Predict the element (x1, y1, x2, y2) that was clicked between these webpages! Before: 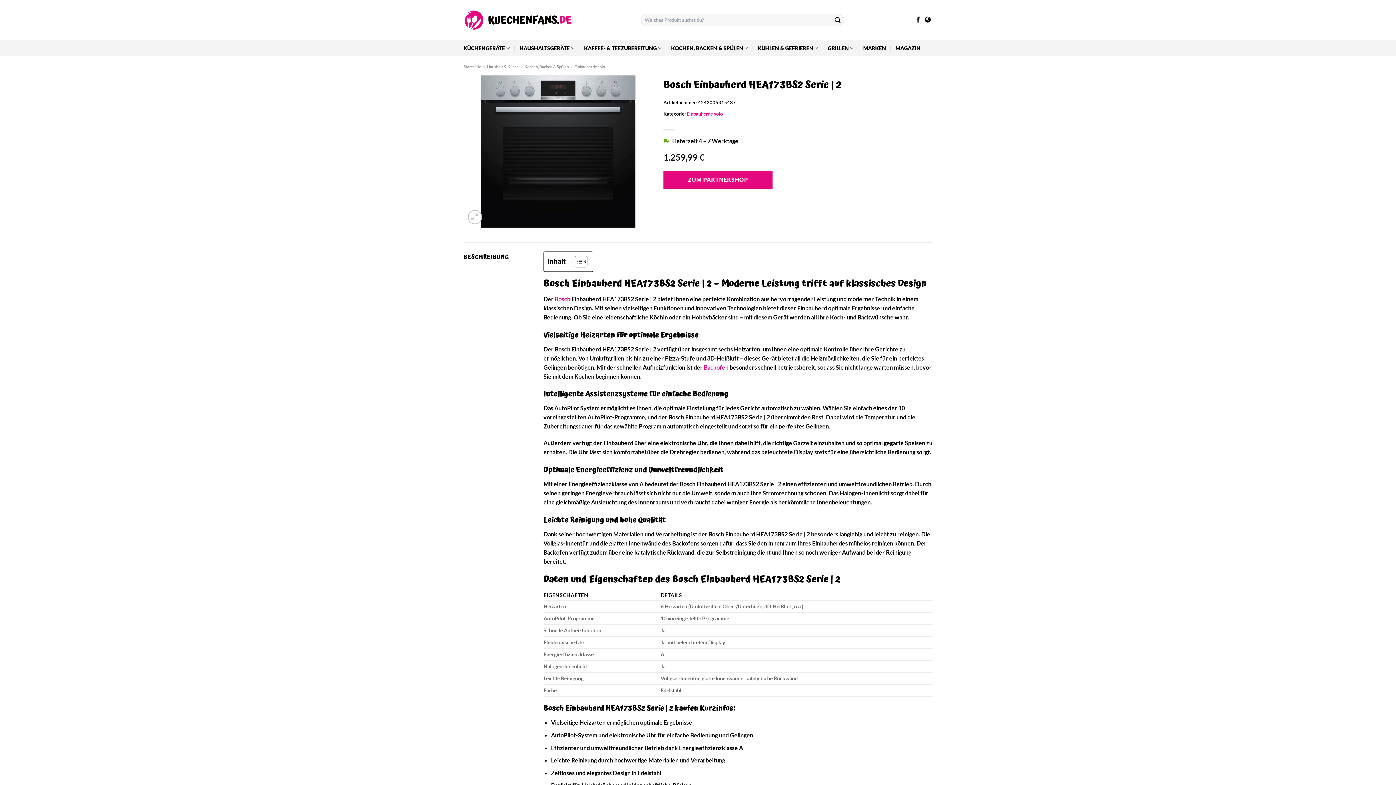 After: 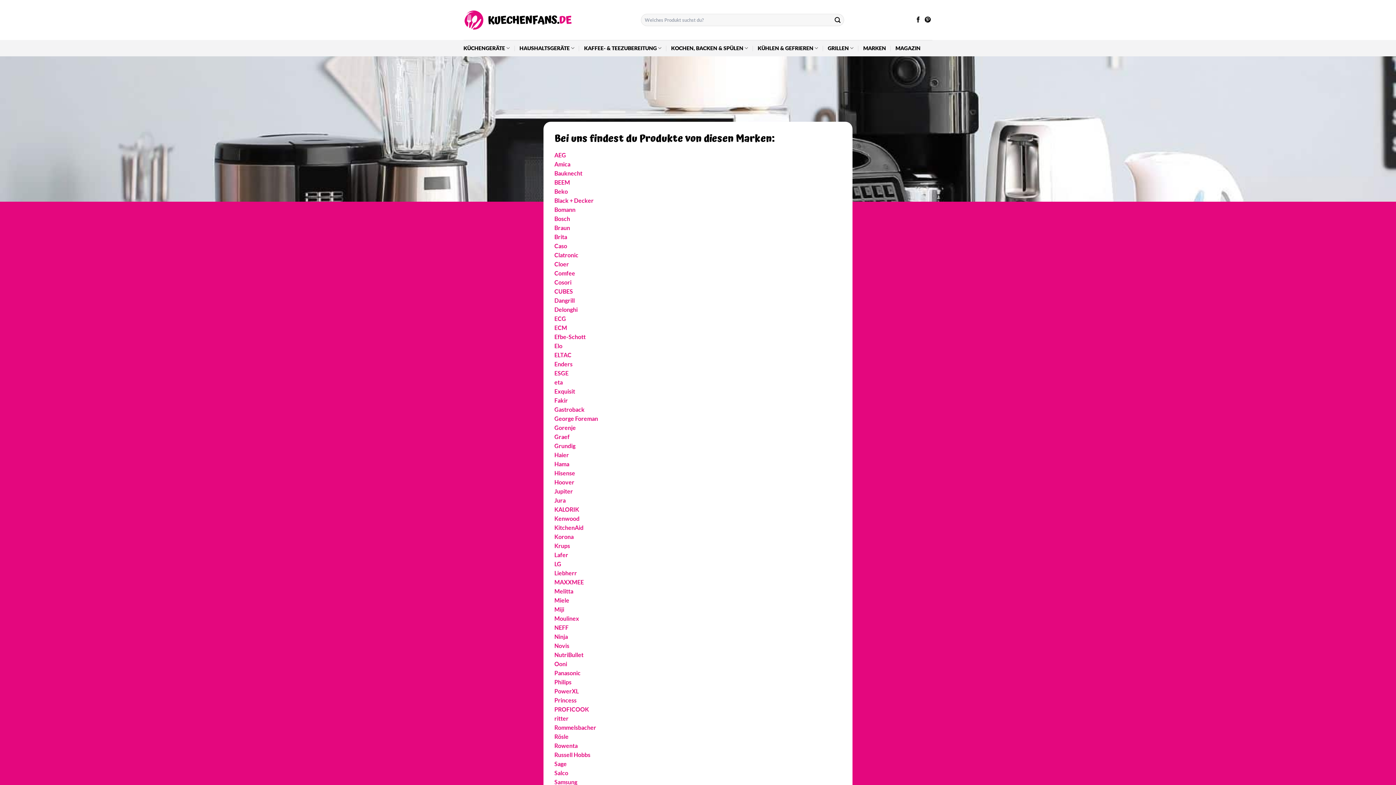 Action: label: MARKEN bbox: (863, 41, 886, 54)